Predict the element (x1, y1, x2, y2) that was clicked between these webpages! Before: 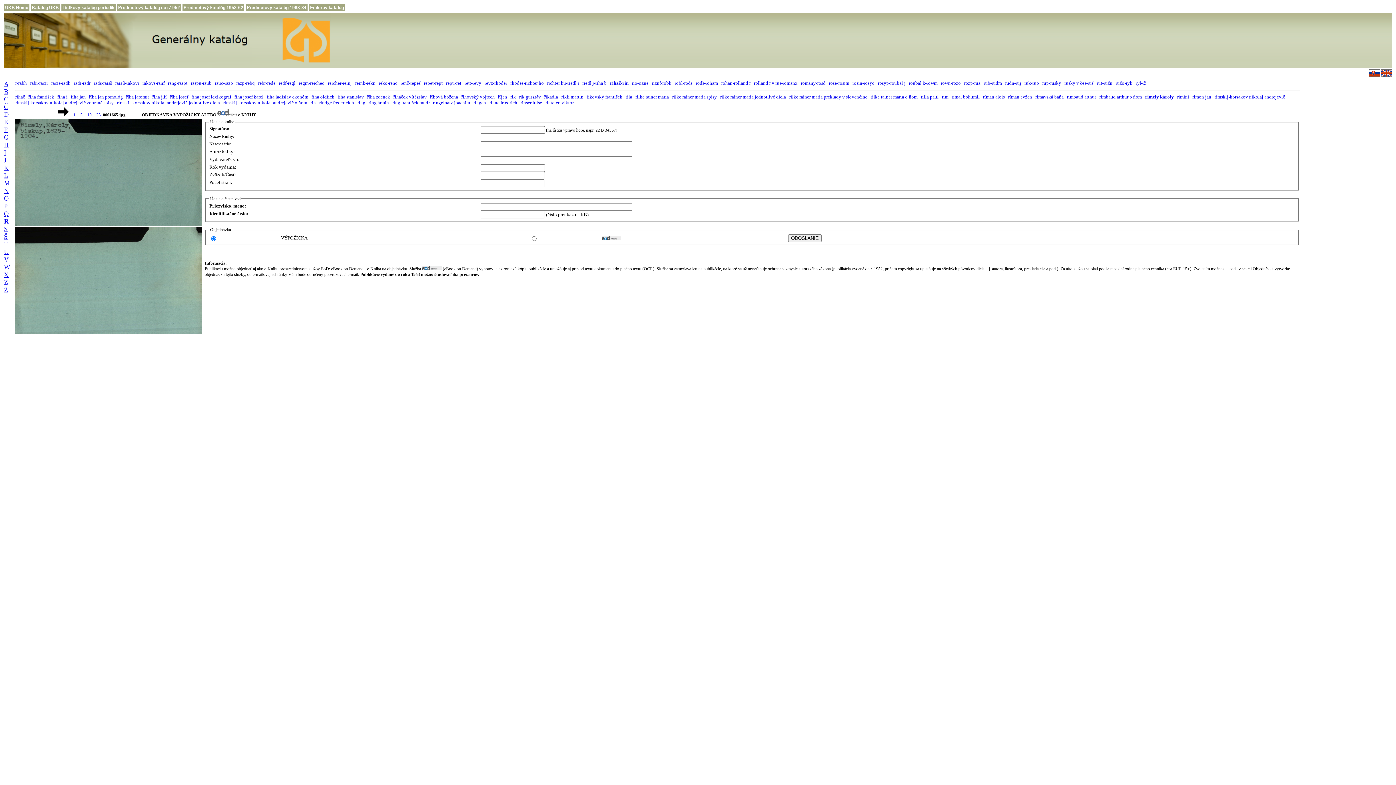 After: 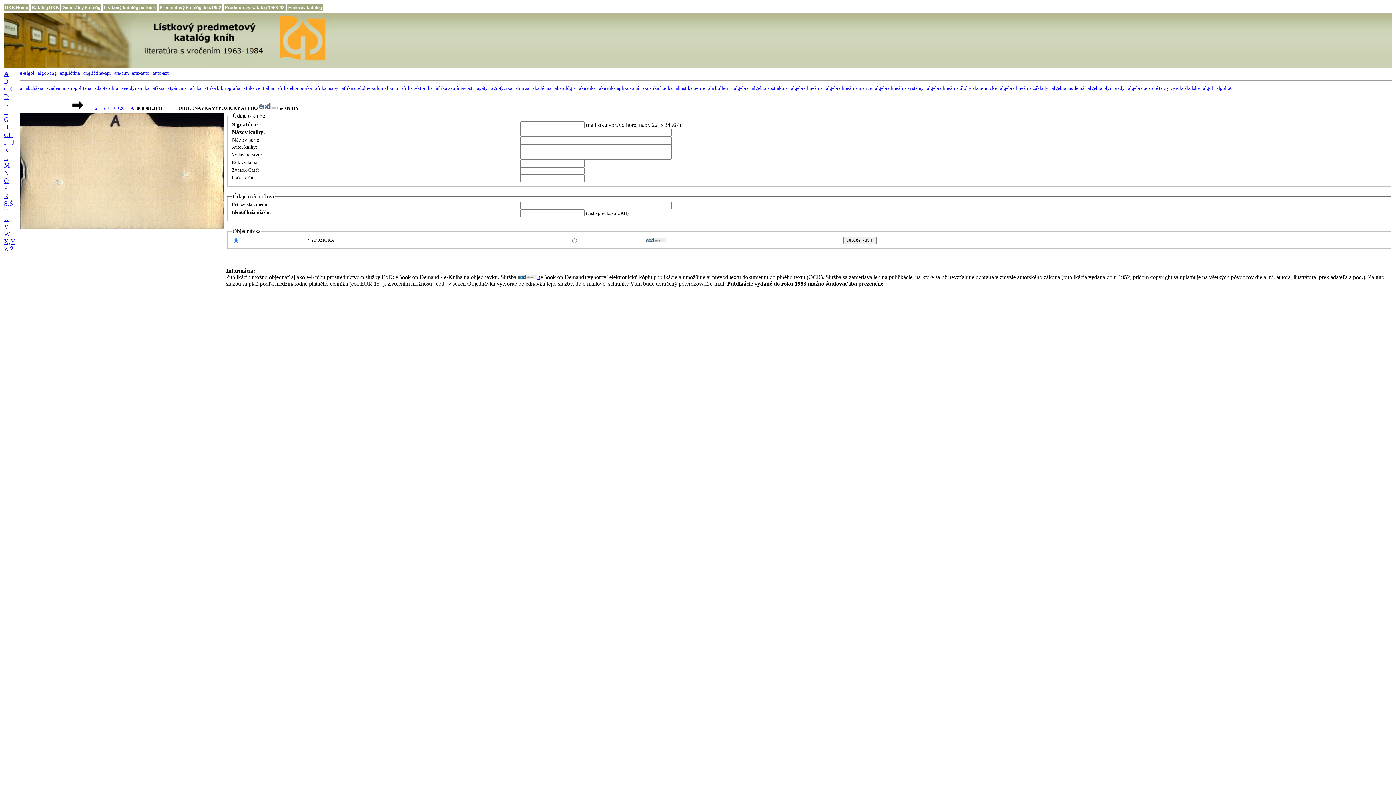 Action: label: Predmetový katalóg 1963-84 bbox: (245, 4, 307, 11)